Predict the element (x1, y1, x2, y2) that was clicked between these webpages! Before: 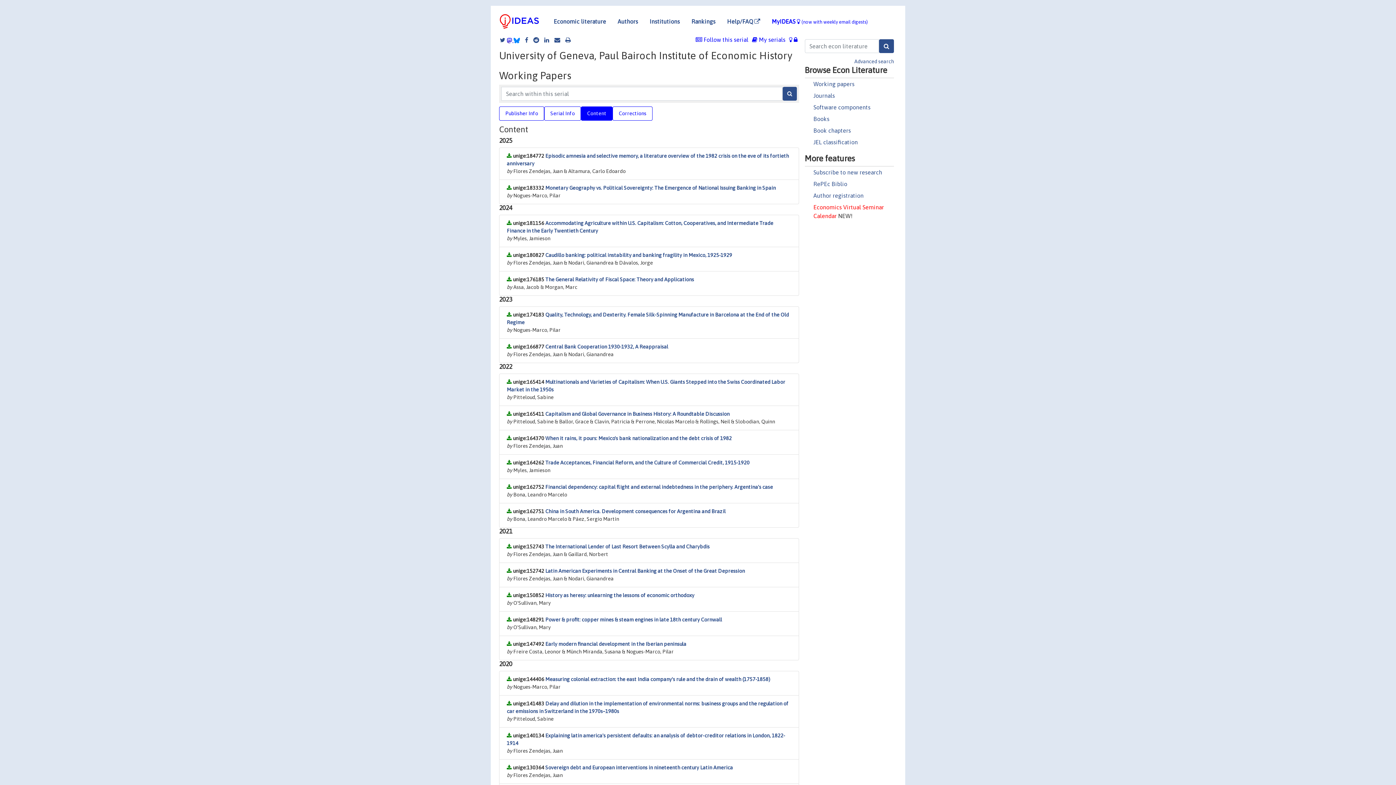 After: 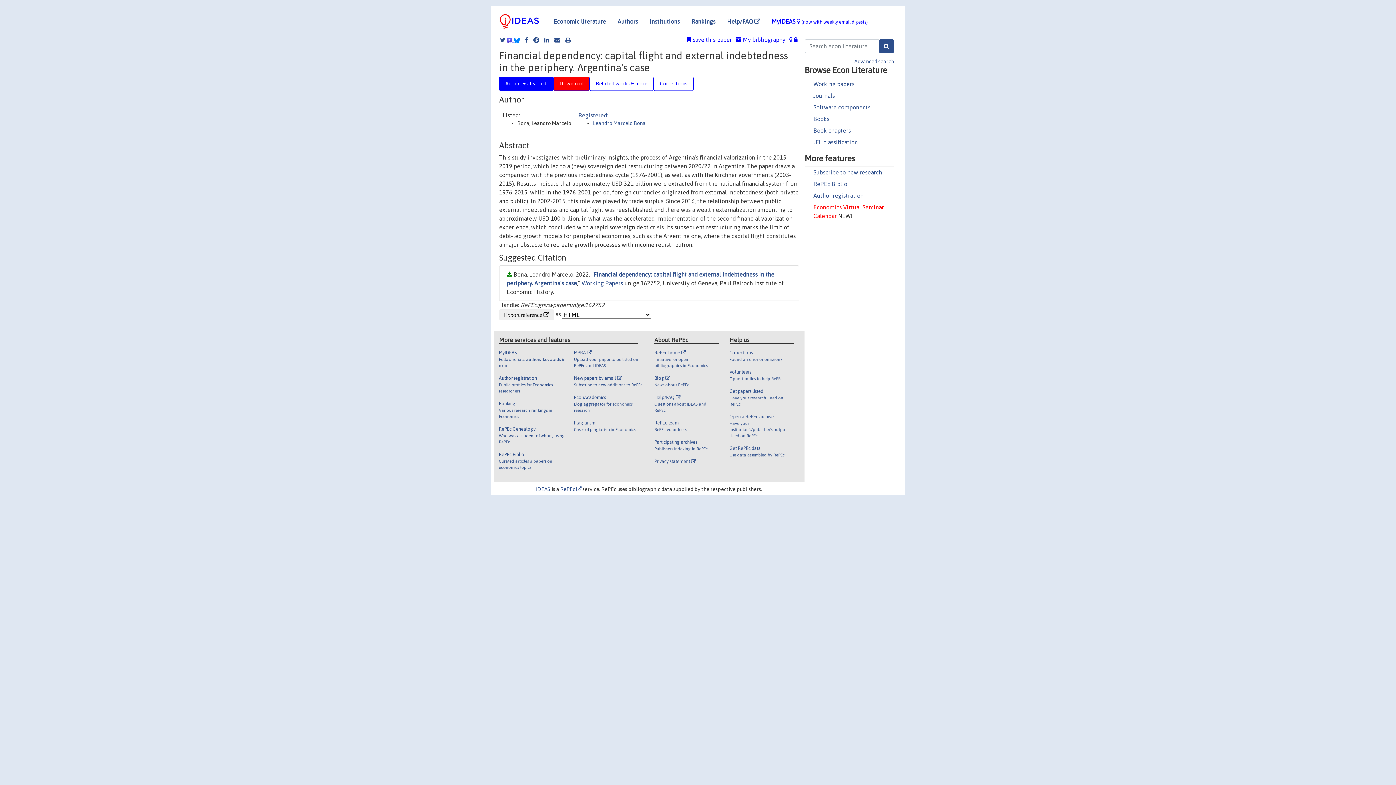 Action: label: Financial dependency: capital flight and external indebtedness in the periphery. Argentina's case bbox: (545, 484, 773, 490)